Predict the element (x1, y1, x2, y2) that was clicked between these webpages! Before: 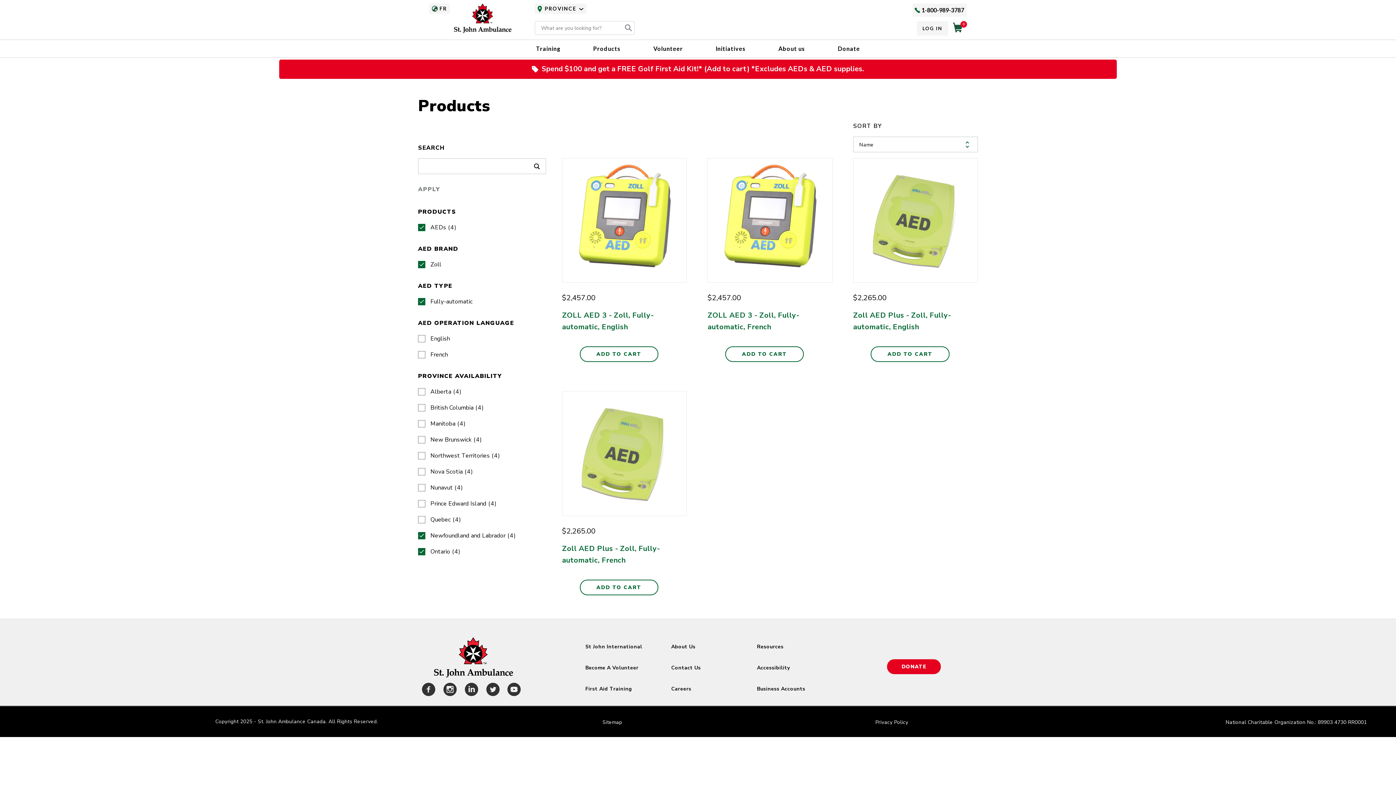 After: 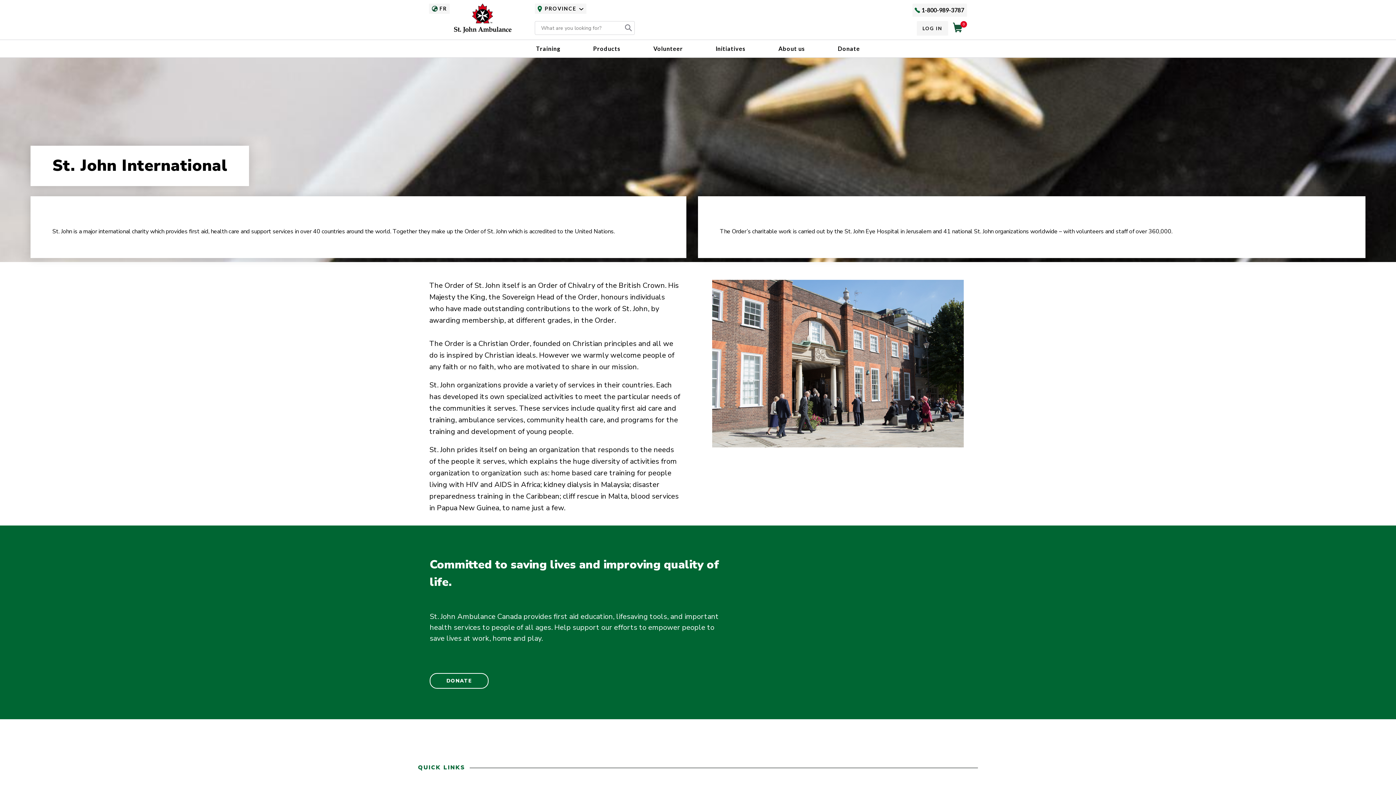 Action: label: St John International bbox: (585, 643, 642, 650)